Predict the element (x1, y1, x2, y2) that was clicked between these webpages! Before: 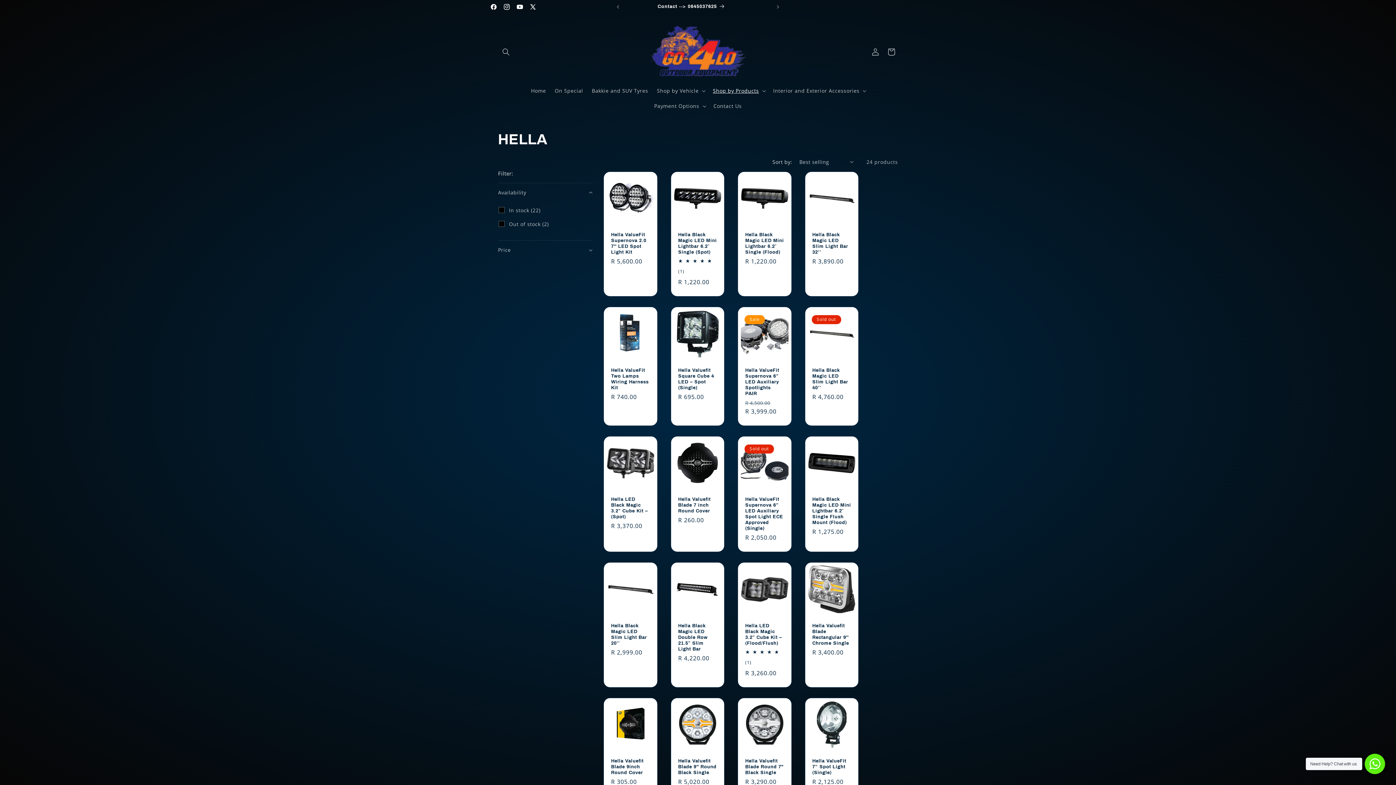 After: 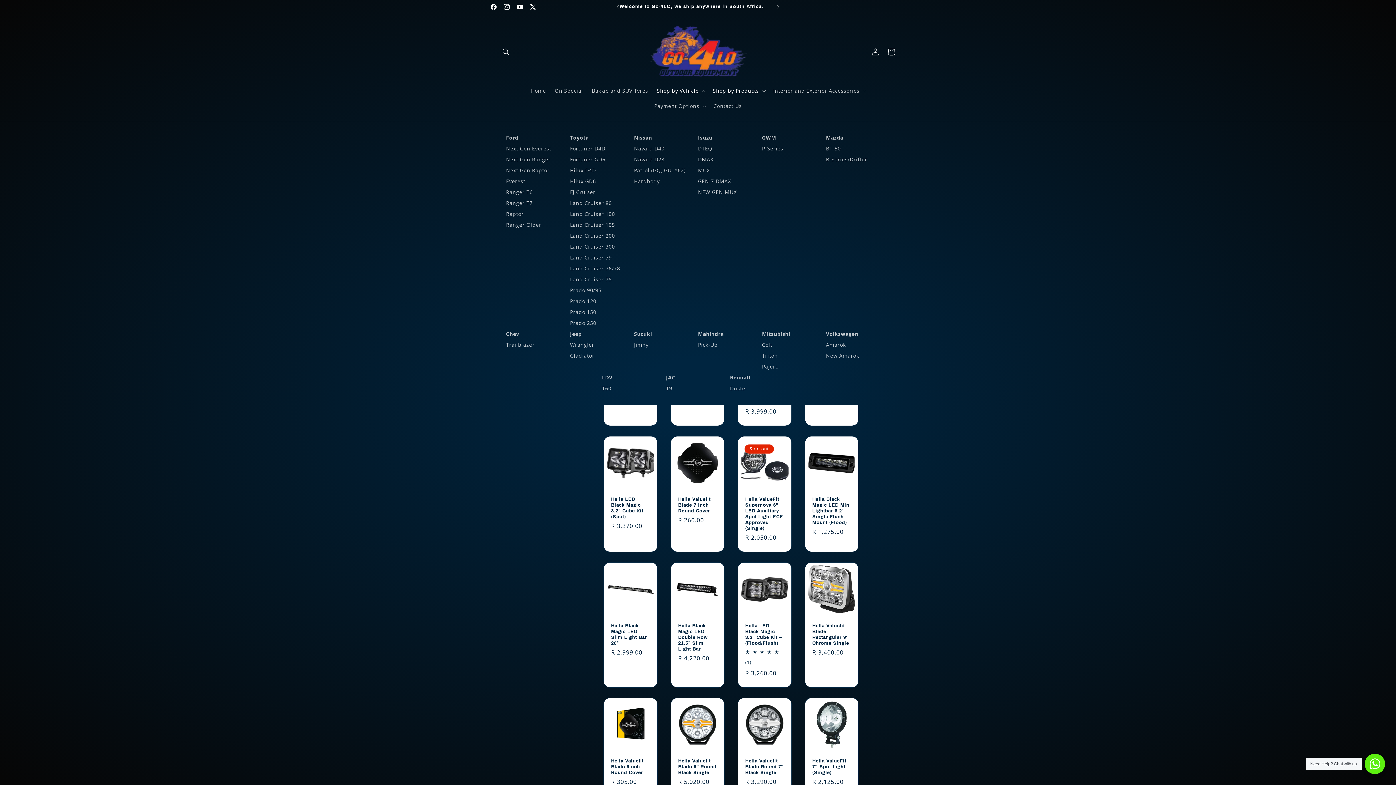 Action: label: Shop by Vehicle bbox: (652, 83, 708, 98)